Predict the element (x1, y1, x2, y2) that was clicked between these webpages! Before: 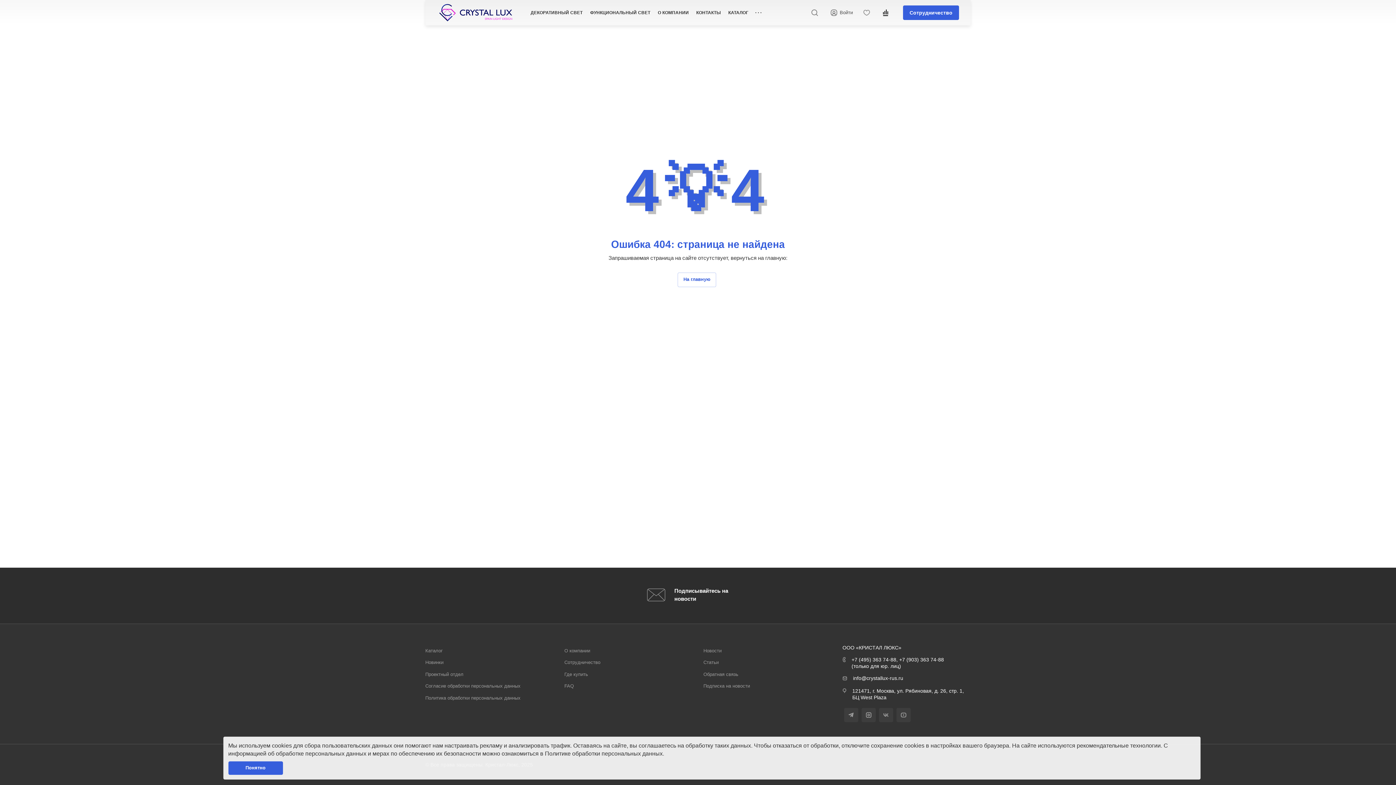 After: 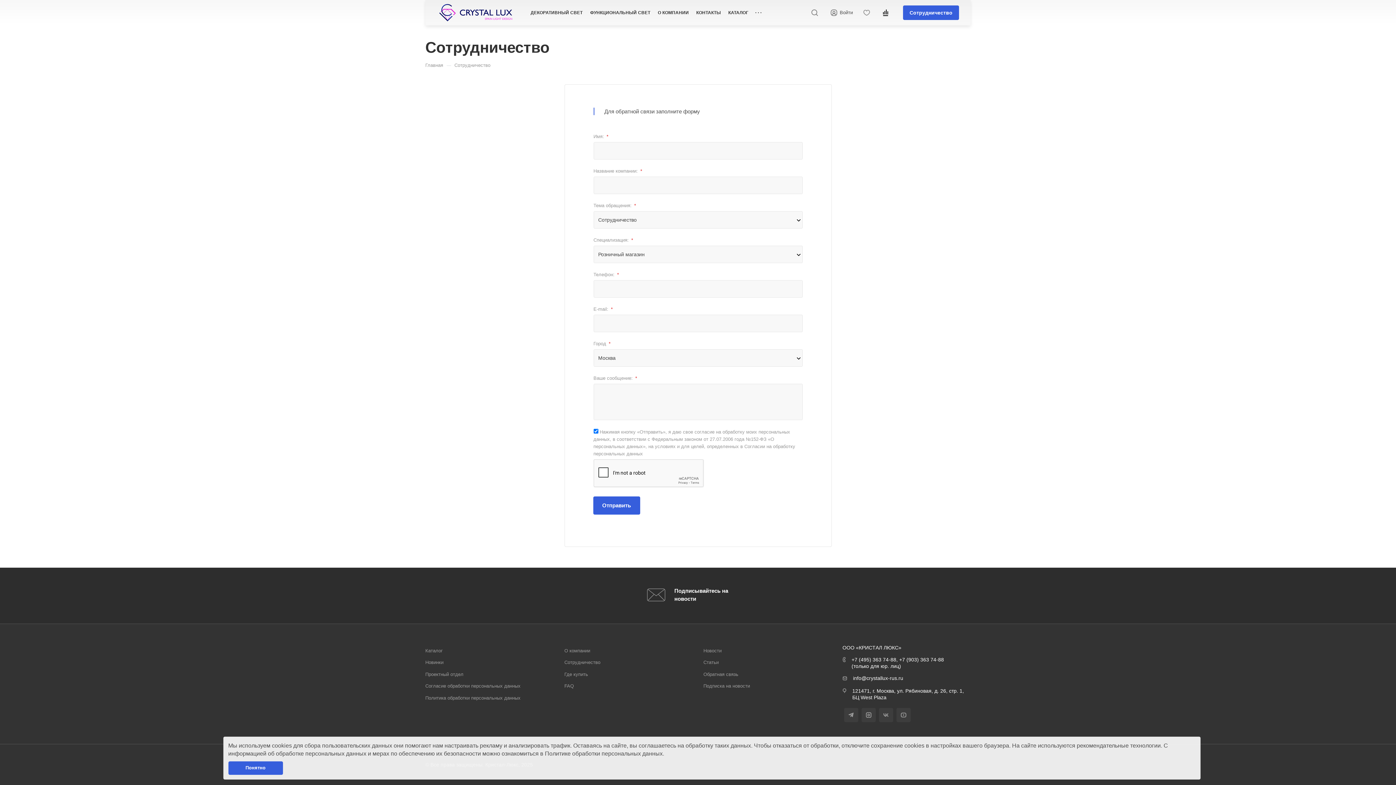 Action: bbox: (703, 671, 831, 678) label: Обратная связь